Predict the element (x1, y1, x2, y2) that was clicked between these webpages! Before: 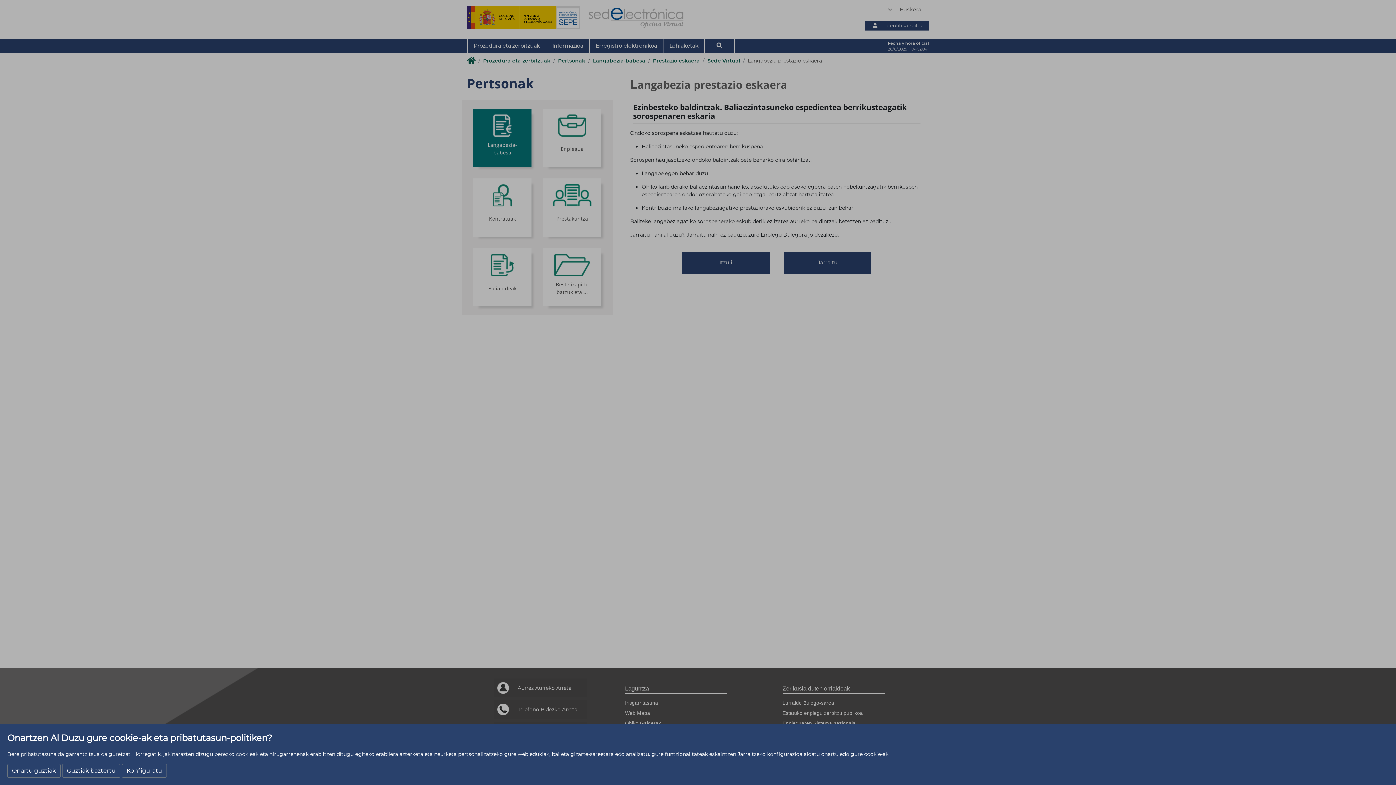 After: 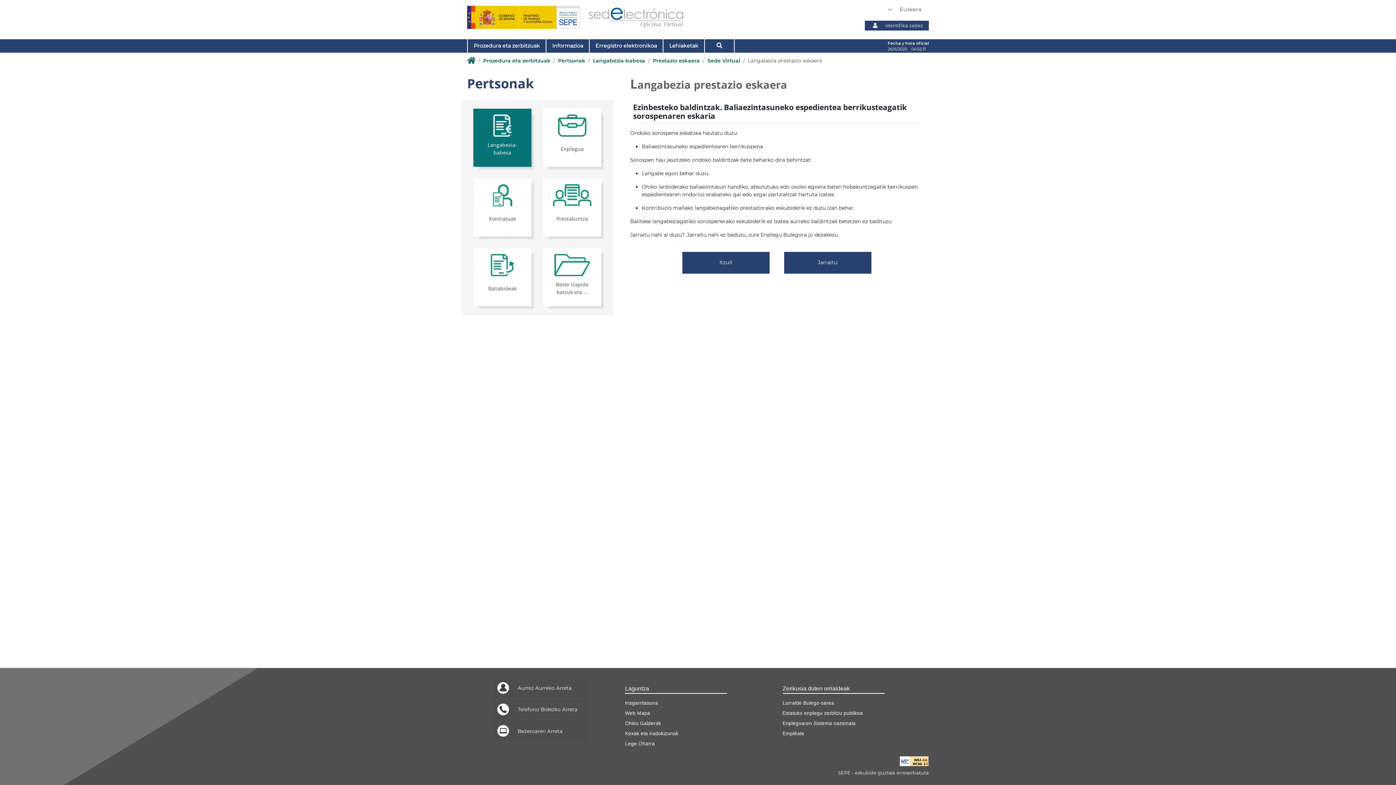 Action: label: Guztiak baztertu bbox: (62, 764, 120, 778)